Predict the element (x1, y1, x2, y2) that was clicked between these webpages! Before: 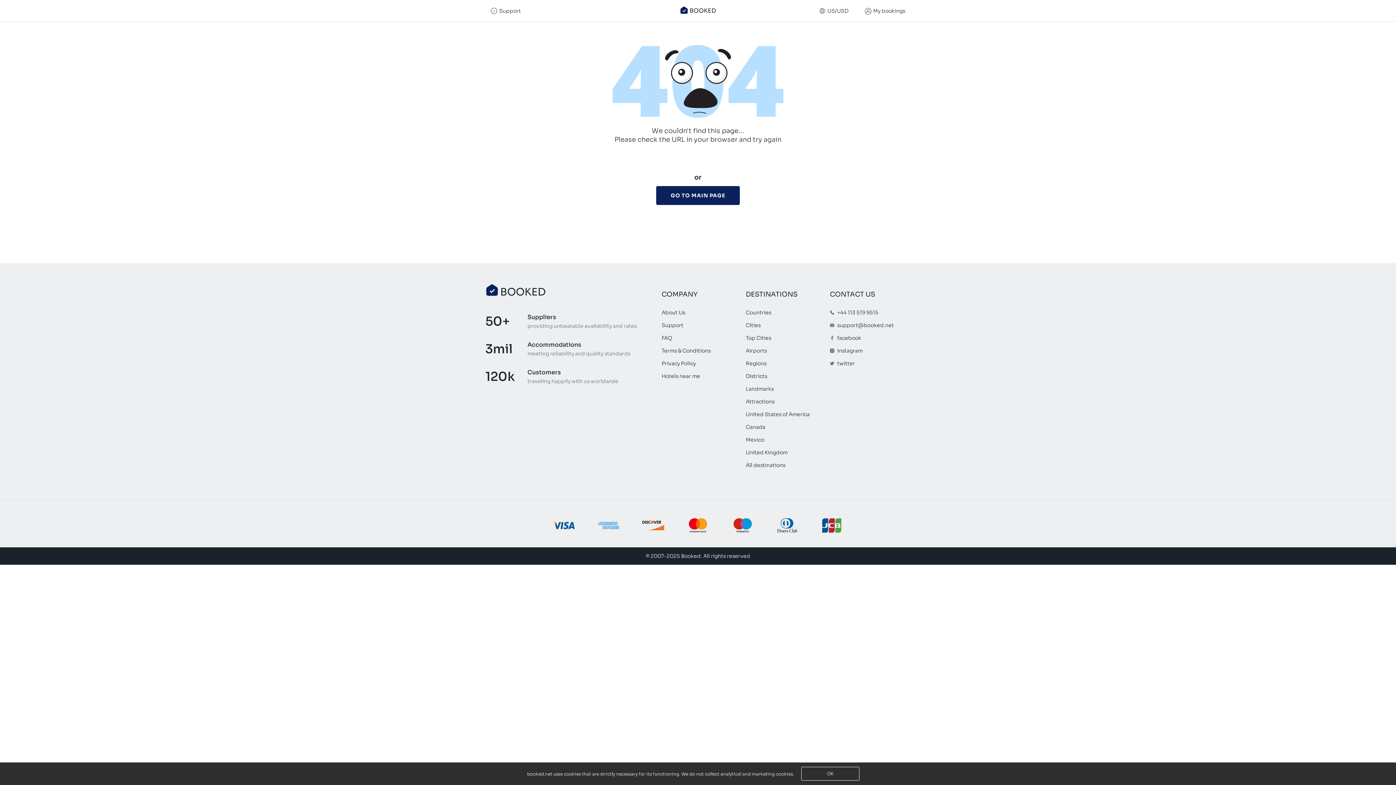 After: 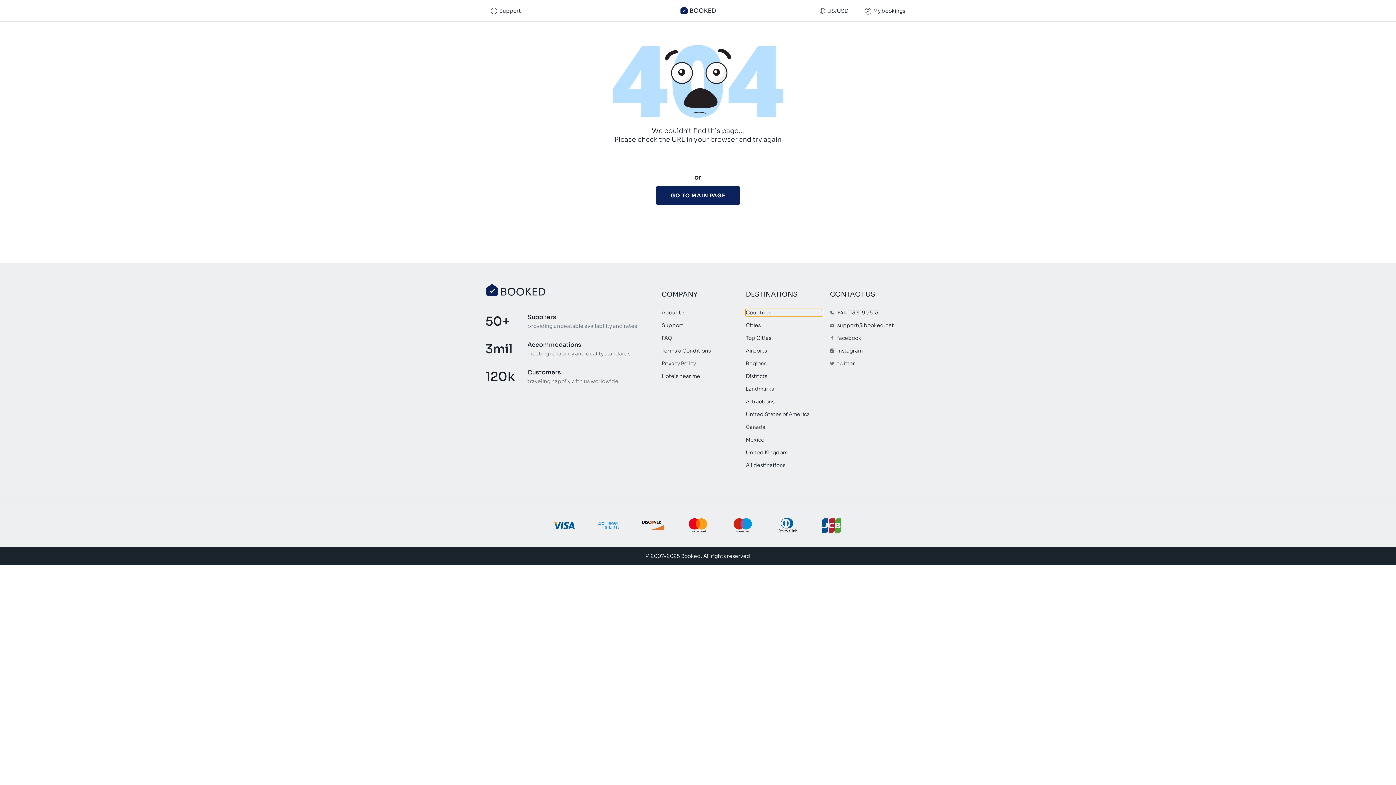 Action: bbox: (746, 309, 822, 316) label: Countries